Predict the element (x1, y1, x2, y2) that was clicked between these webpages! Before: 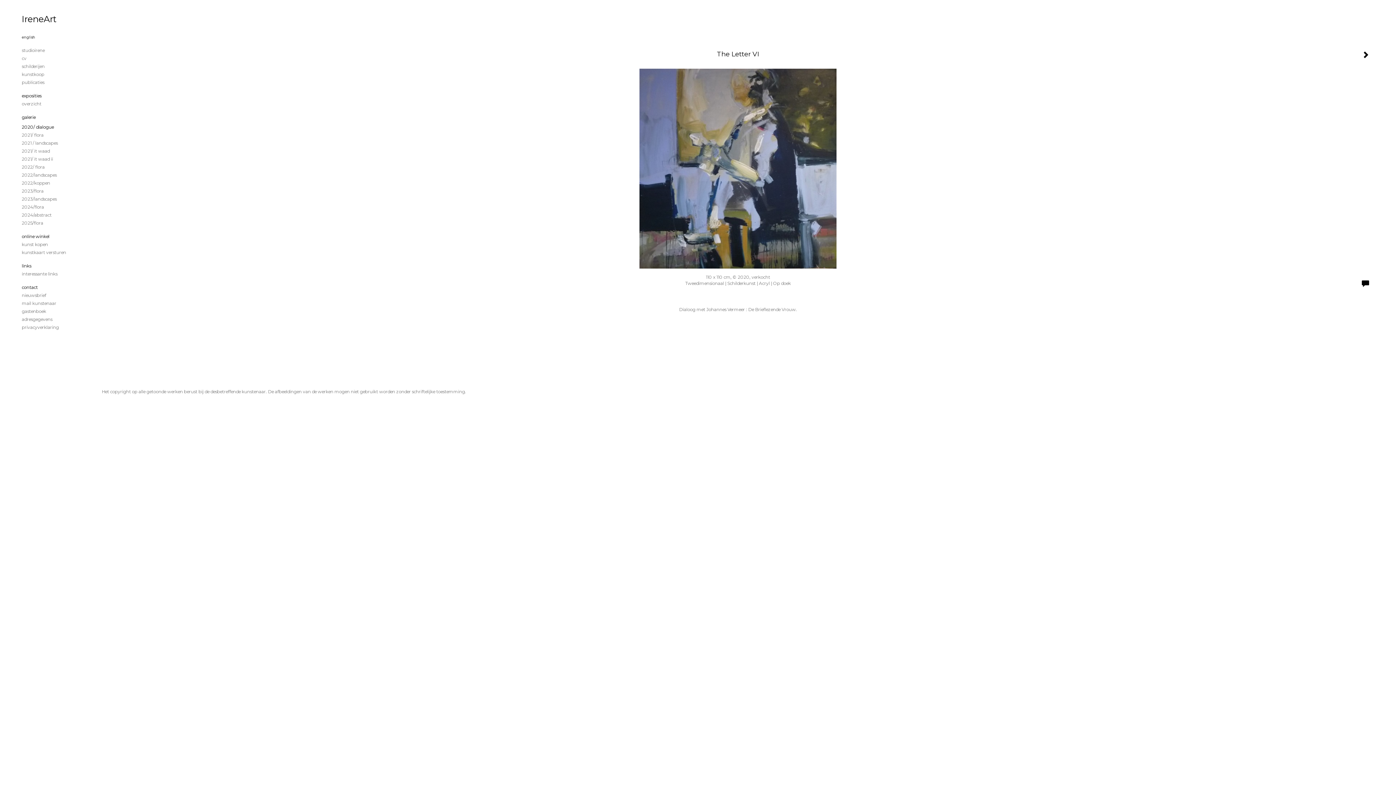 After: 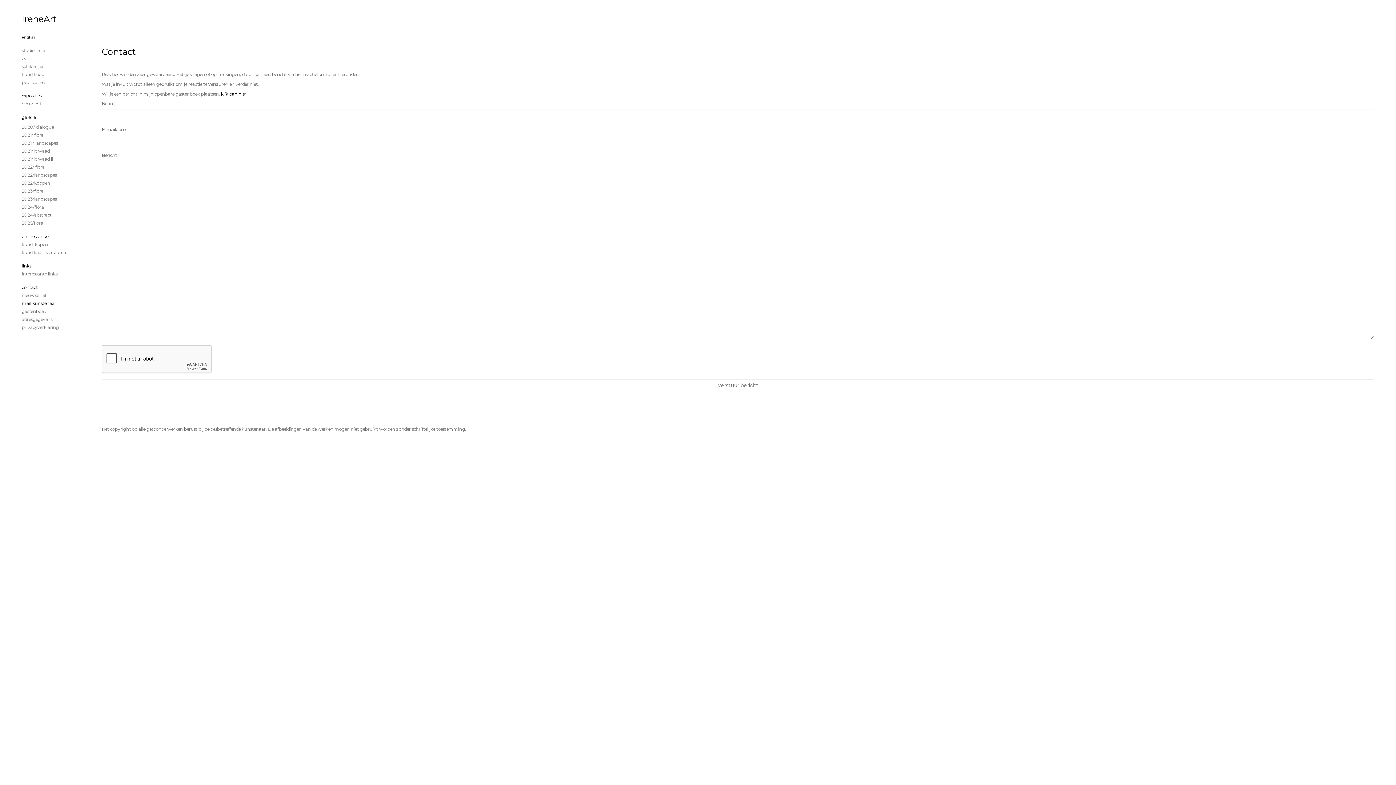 Action: label: mail kunstenaar bbox: (21, 300, 80, 306)